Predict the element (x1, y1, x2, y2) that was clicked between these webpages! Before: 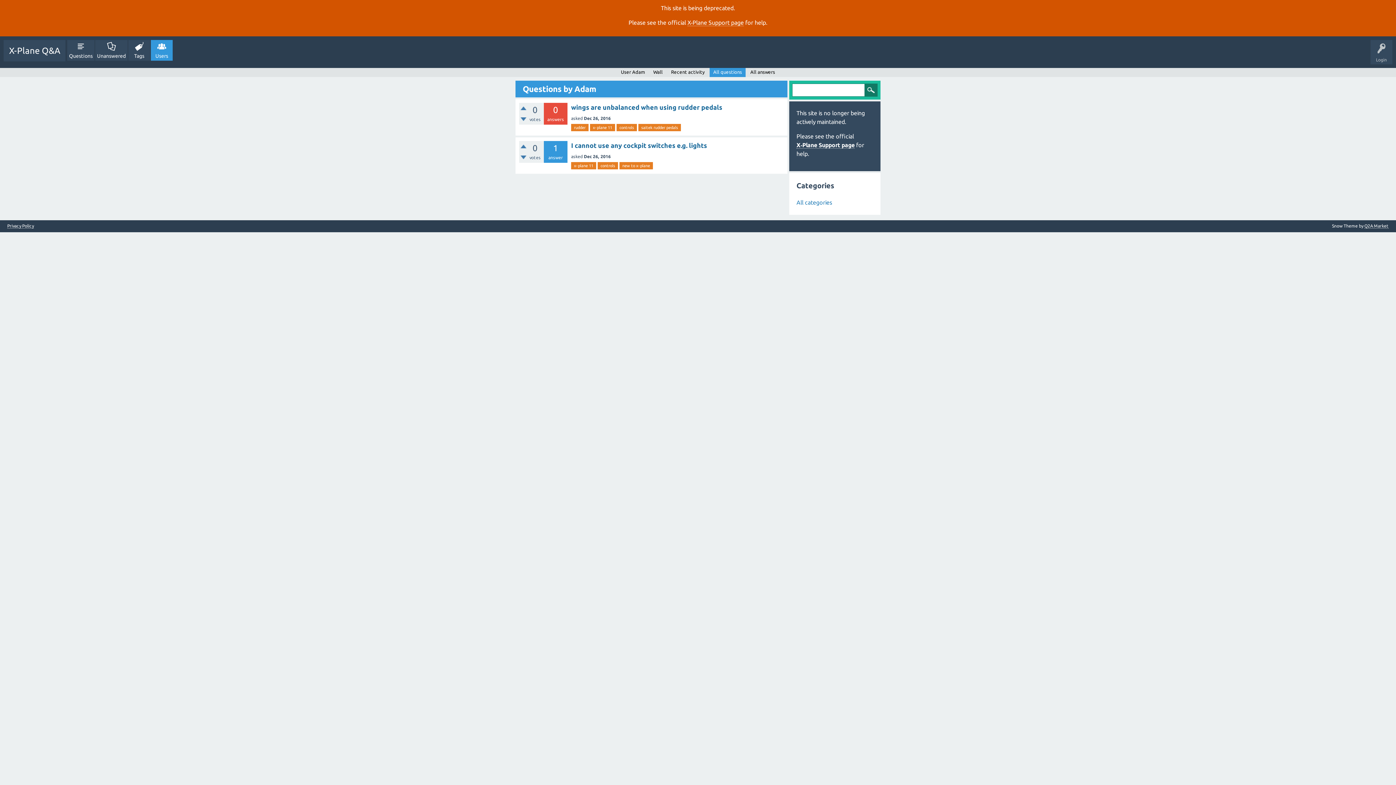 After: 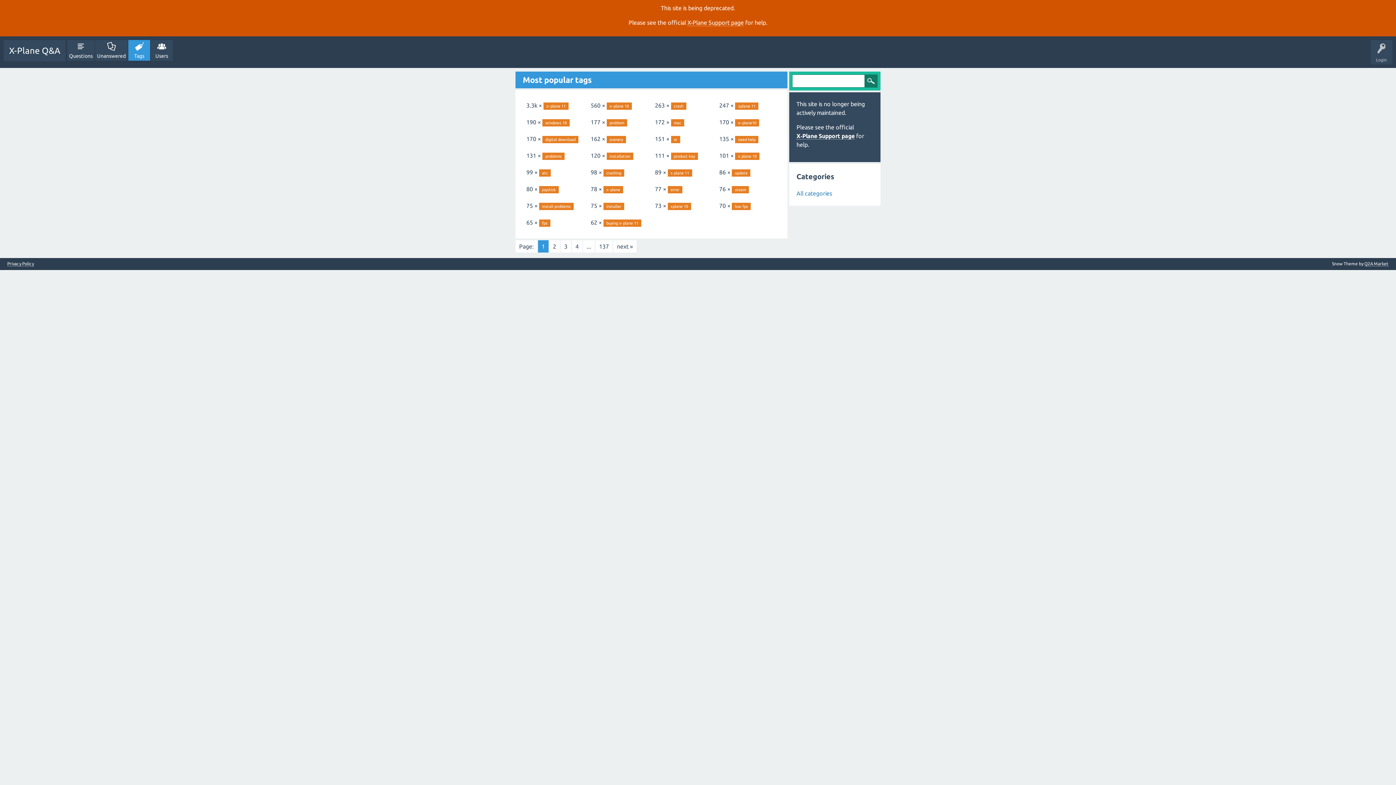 Action: bbox: (128, 40, 150, 60) label: Tags